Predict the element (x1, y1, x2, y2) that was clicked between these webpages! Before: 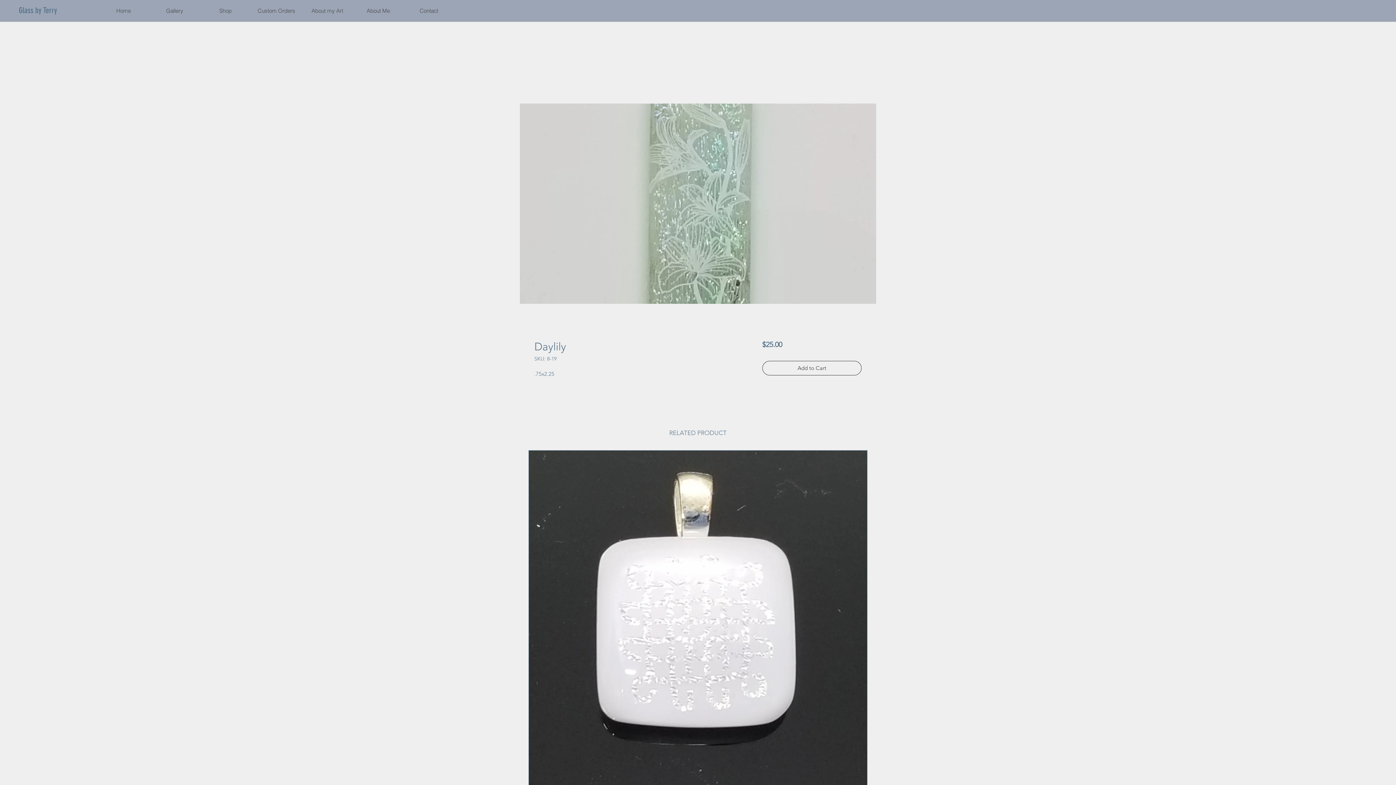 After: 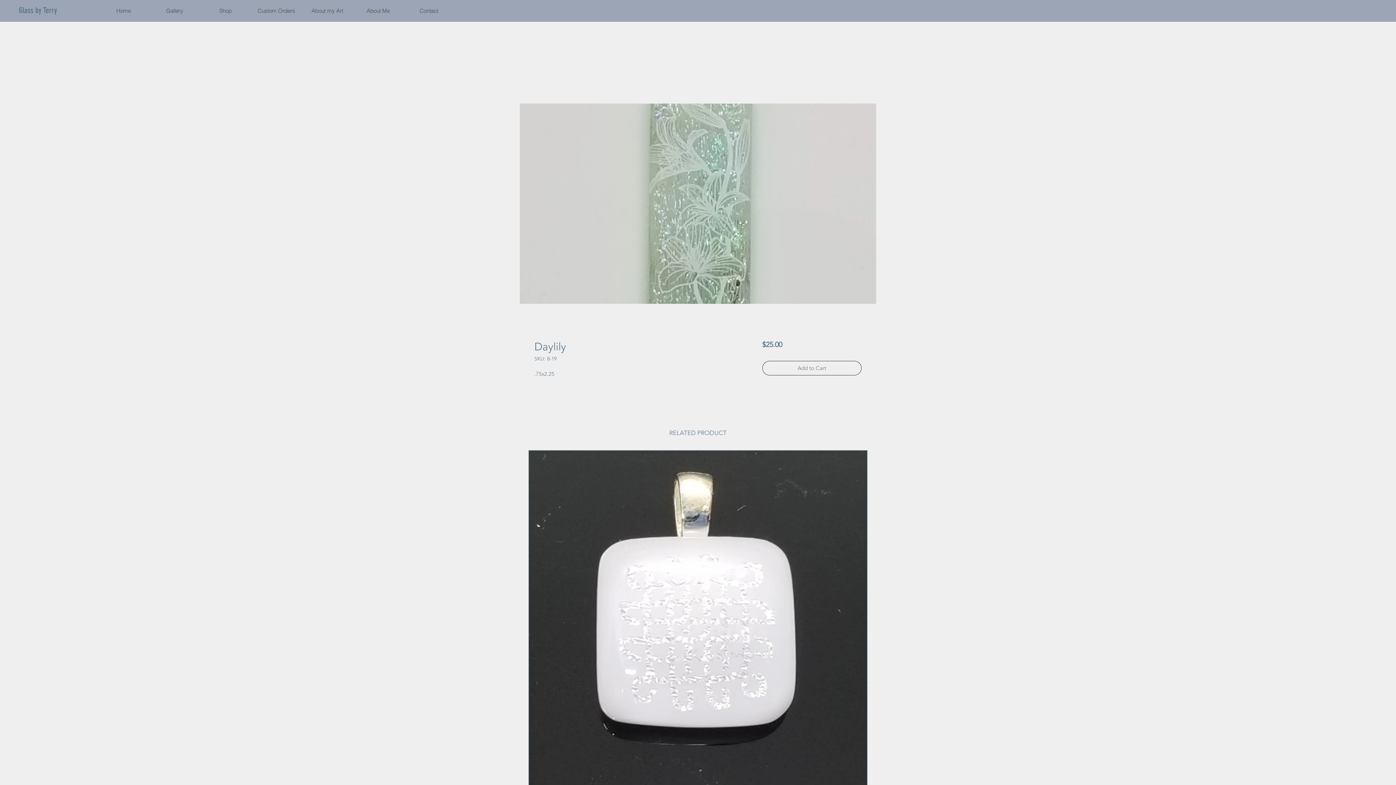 Action: label: Add to Cart bbox: (762, 361, 861, 375)